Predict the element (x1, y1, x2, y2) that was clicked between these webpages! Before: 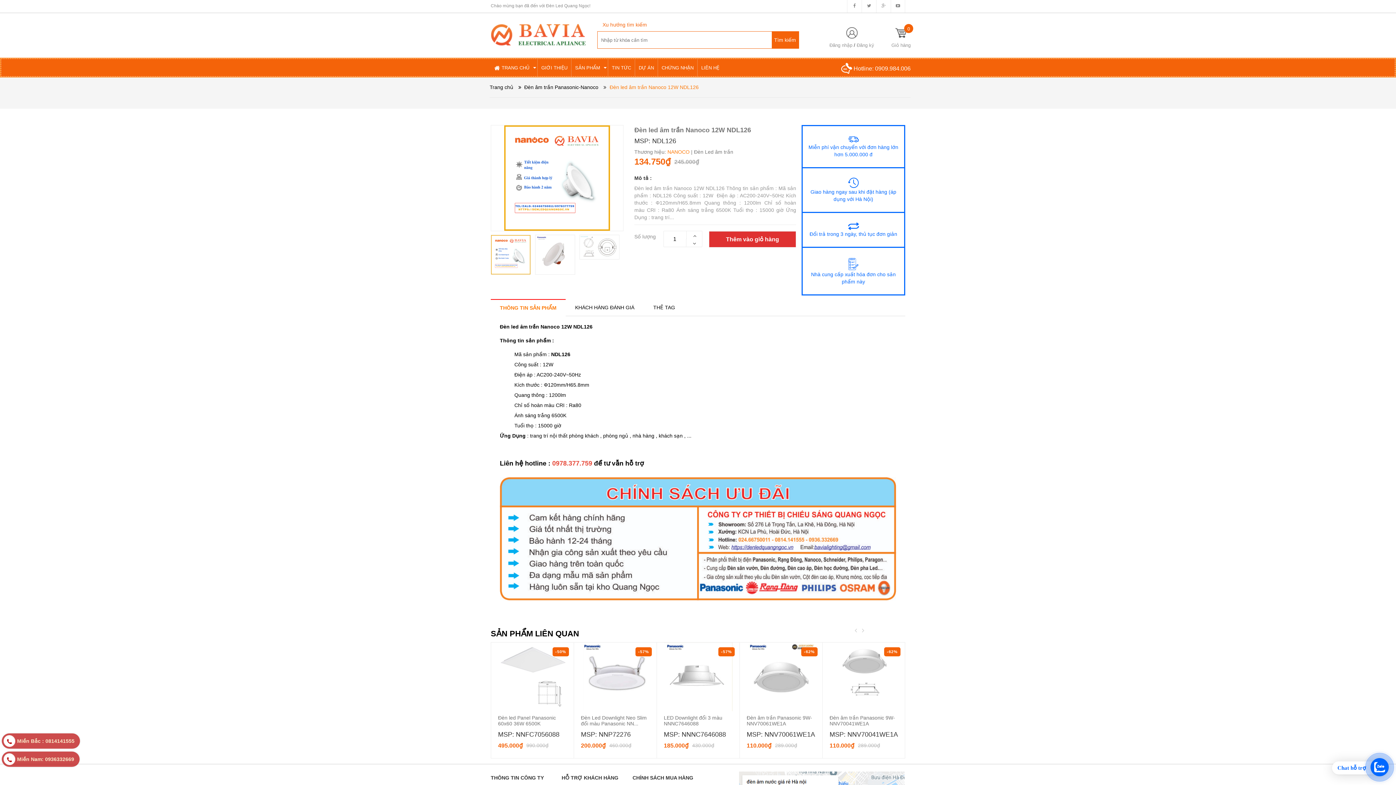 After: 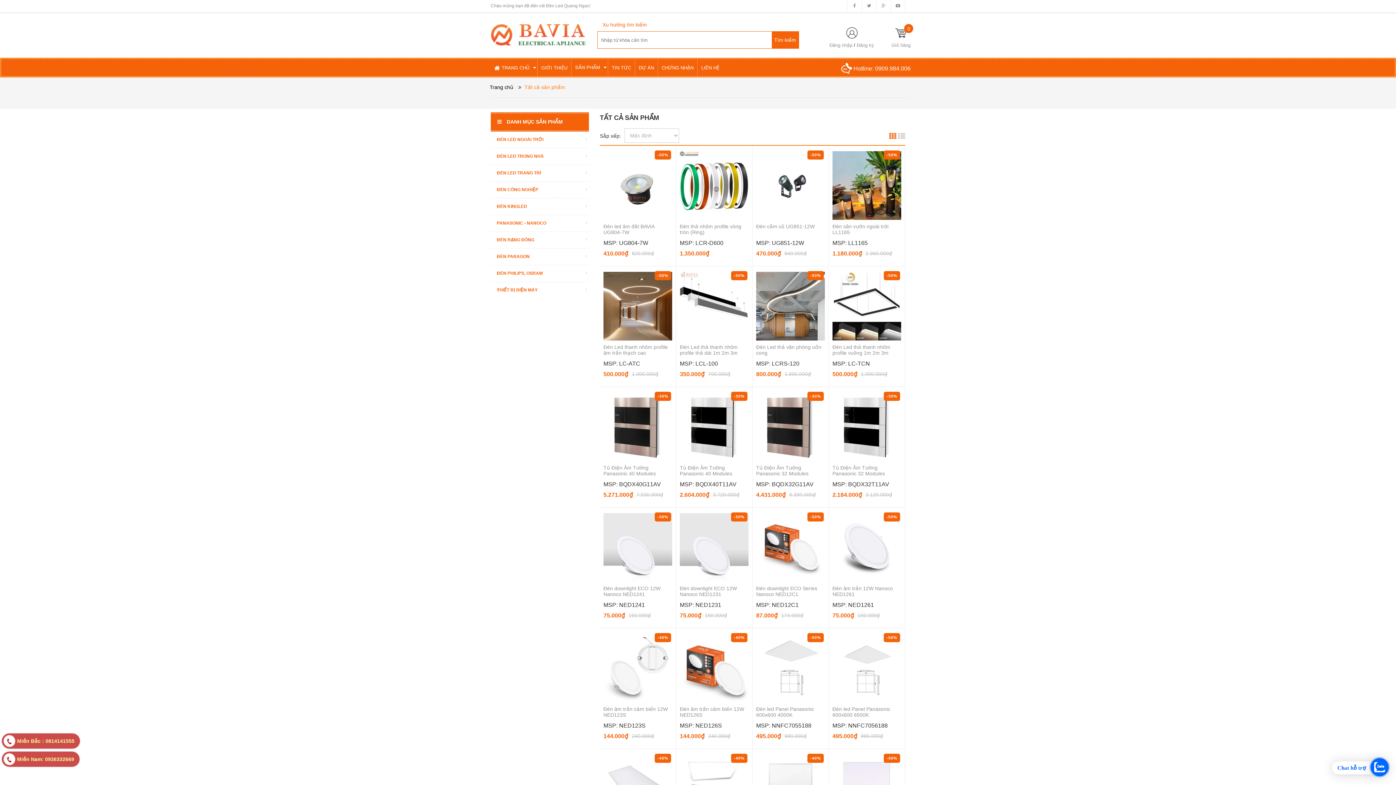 Action: label: SẢN PHẨM  bbox: (571, 59, 608, 76)